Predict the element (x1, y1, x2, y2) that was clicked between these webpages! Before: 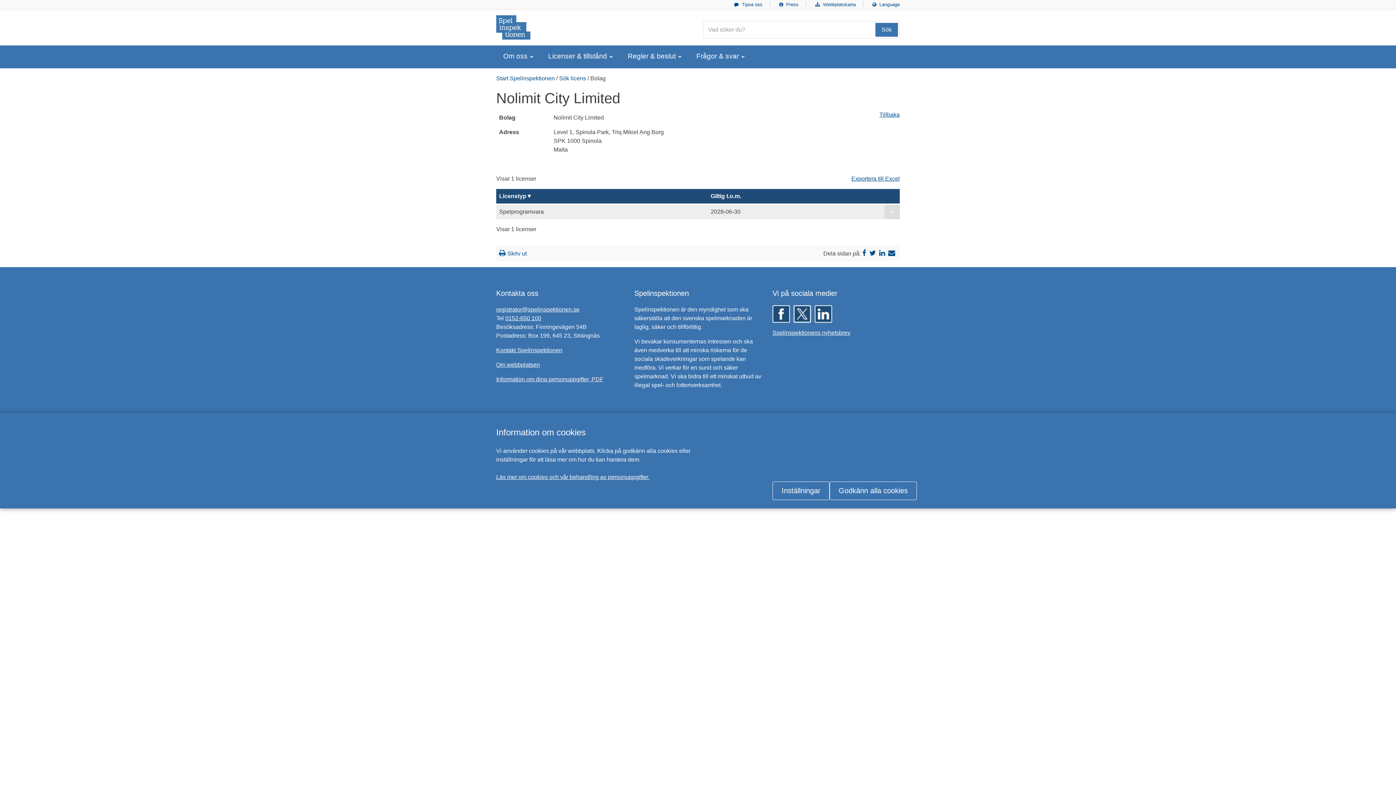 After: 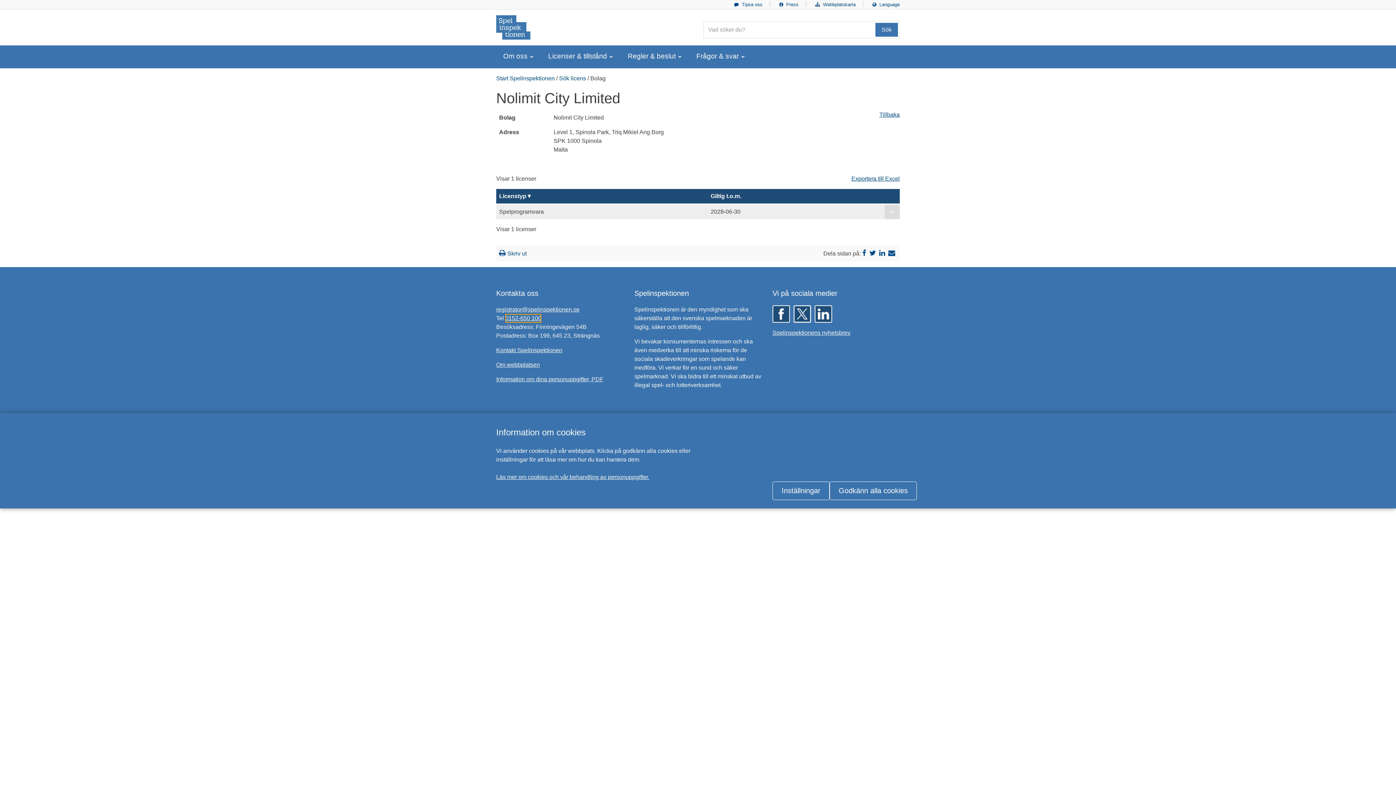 Action: bbox: (505, 314, 541, 322) label: 0152-650 100